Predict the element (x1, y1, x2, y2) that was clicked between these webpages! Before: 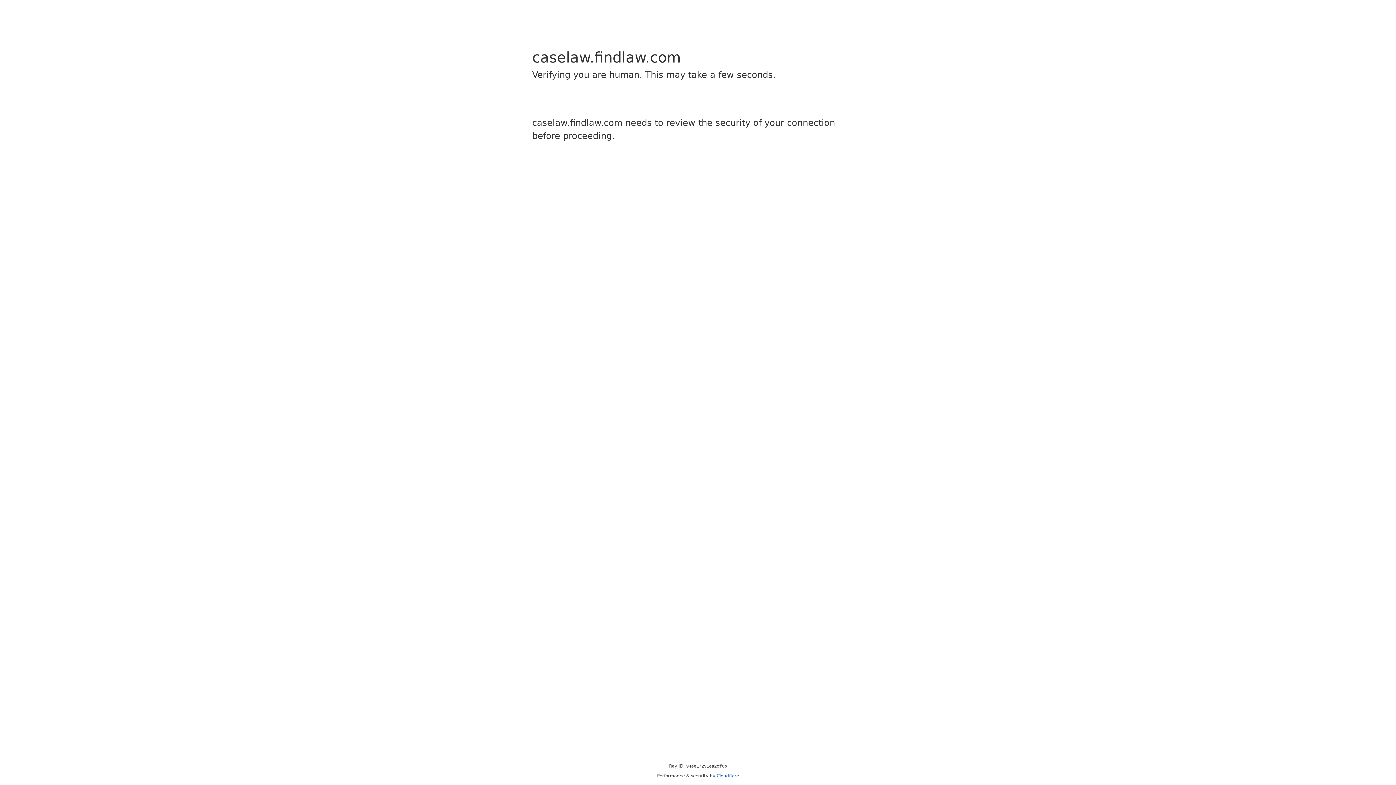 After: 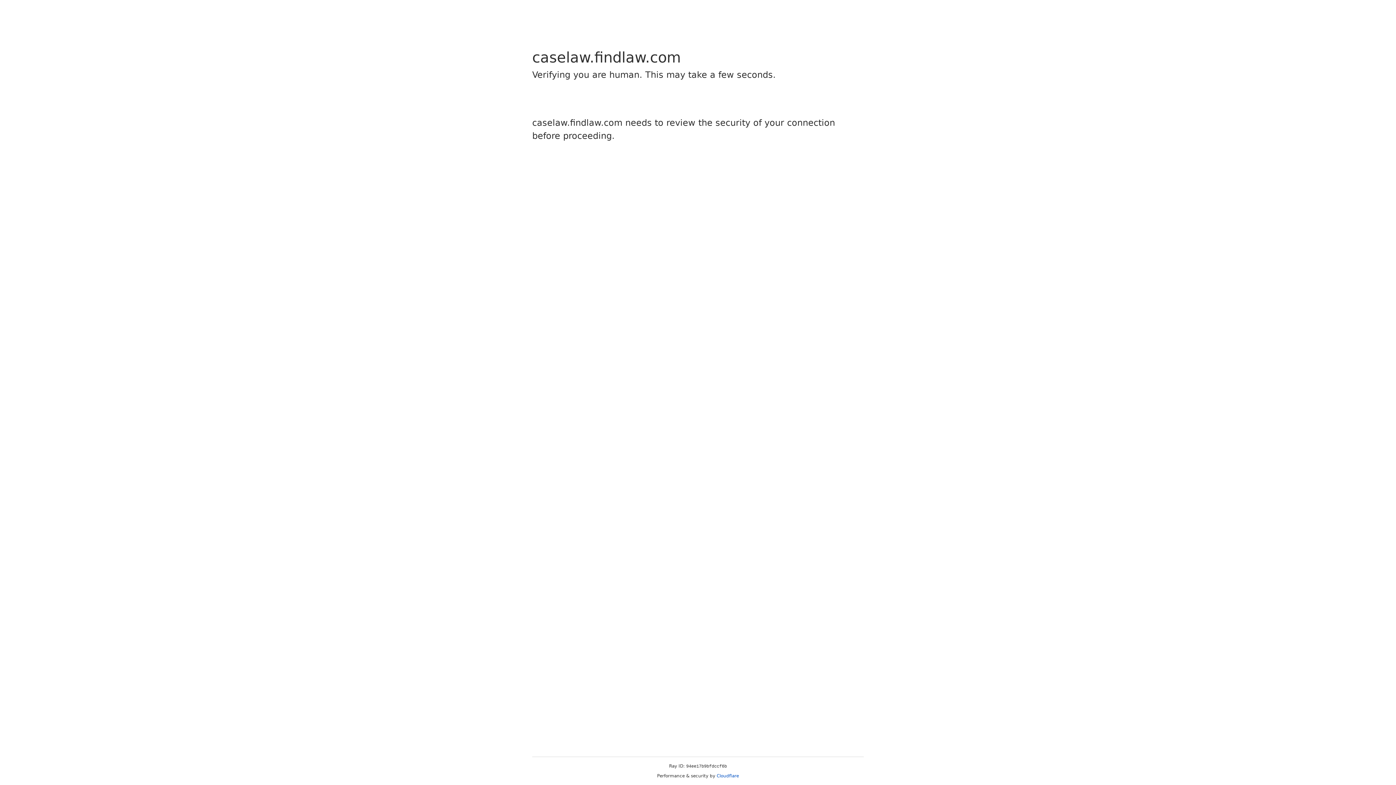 Action: label: Cloudflare bbox: (716, 773, 739, 778)